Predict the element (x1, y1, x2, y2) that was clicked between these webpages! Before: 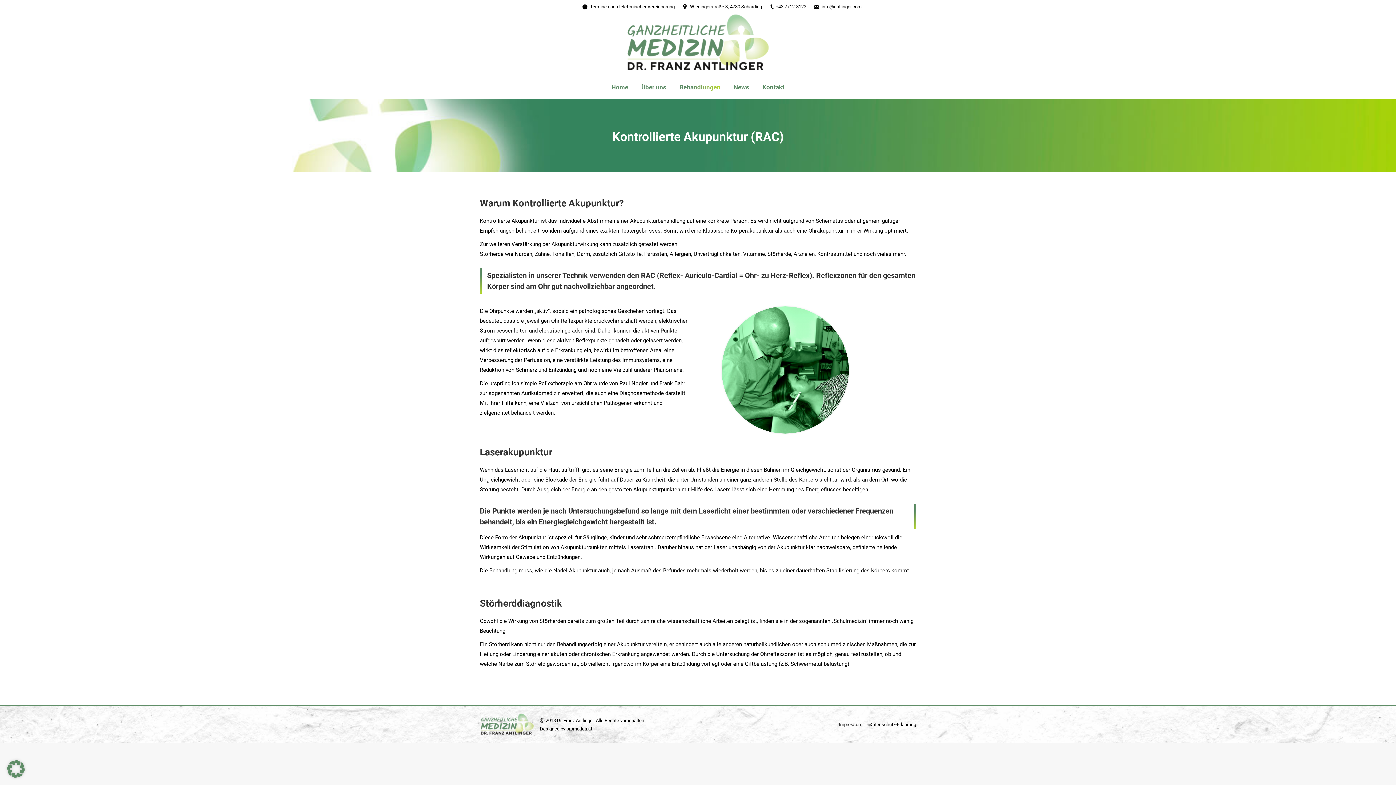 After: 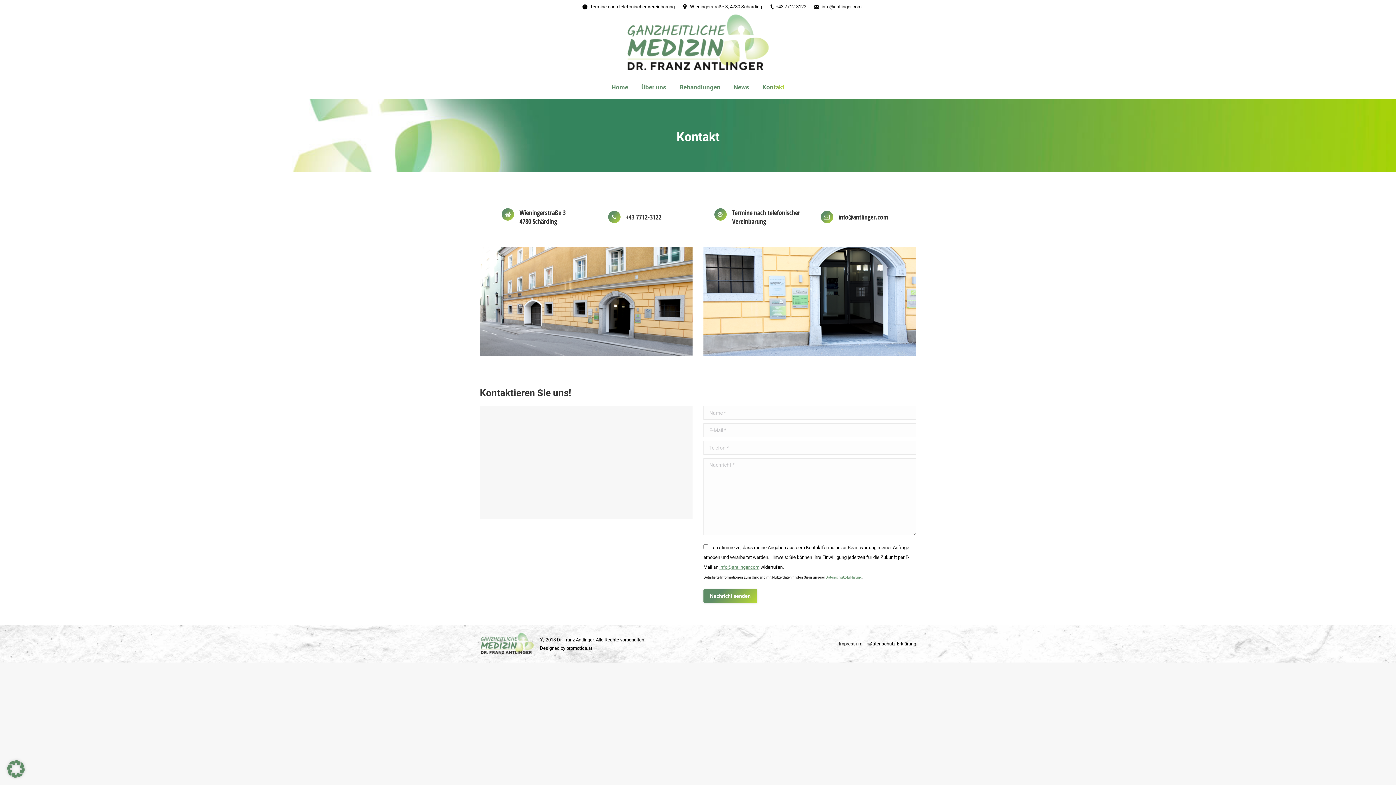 Action: bbox: (761, 82, 786, 92) label: Kontakt